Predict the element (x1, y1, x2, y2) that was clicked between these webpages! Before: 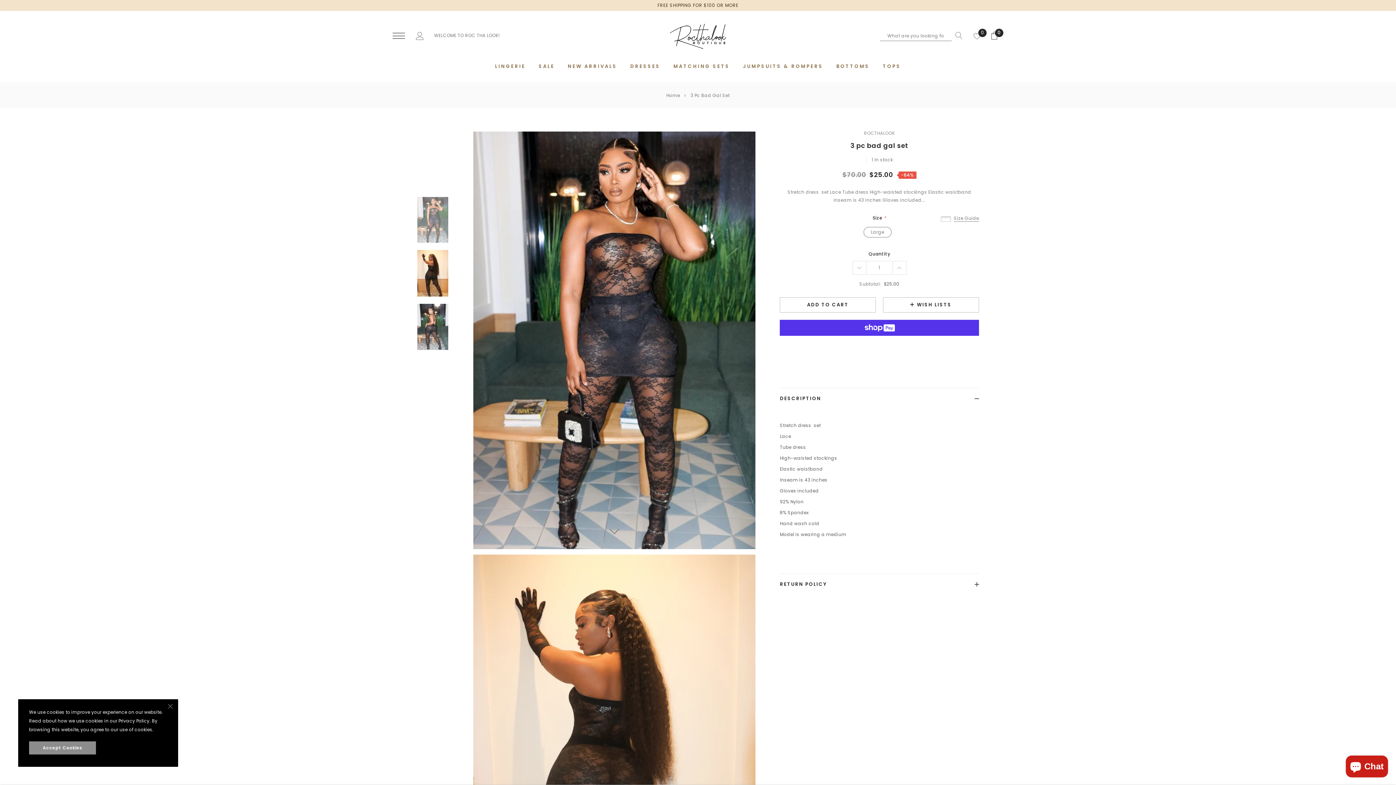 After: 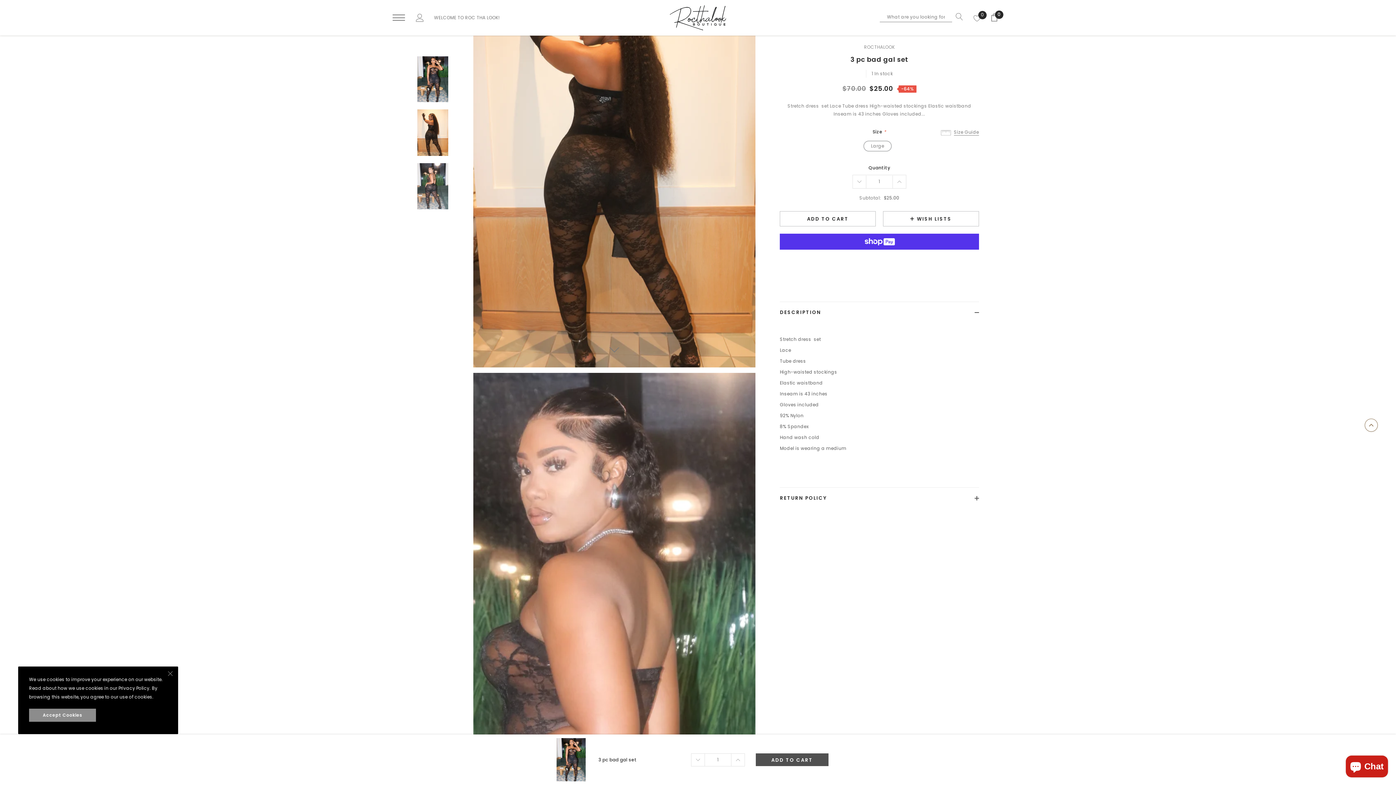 Action: bbox: (609, 532, 619, 538)